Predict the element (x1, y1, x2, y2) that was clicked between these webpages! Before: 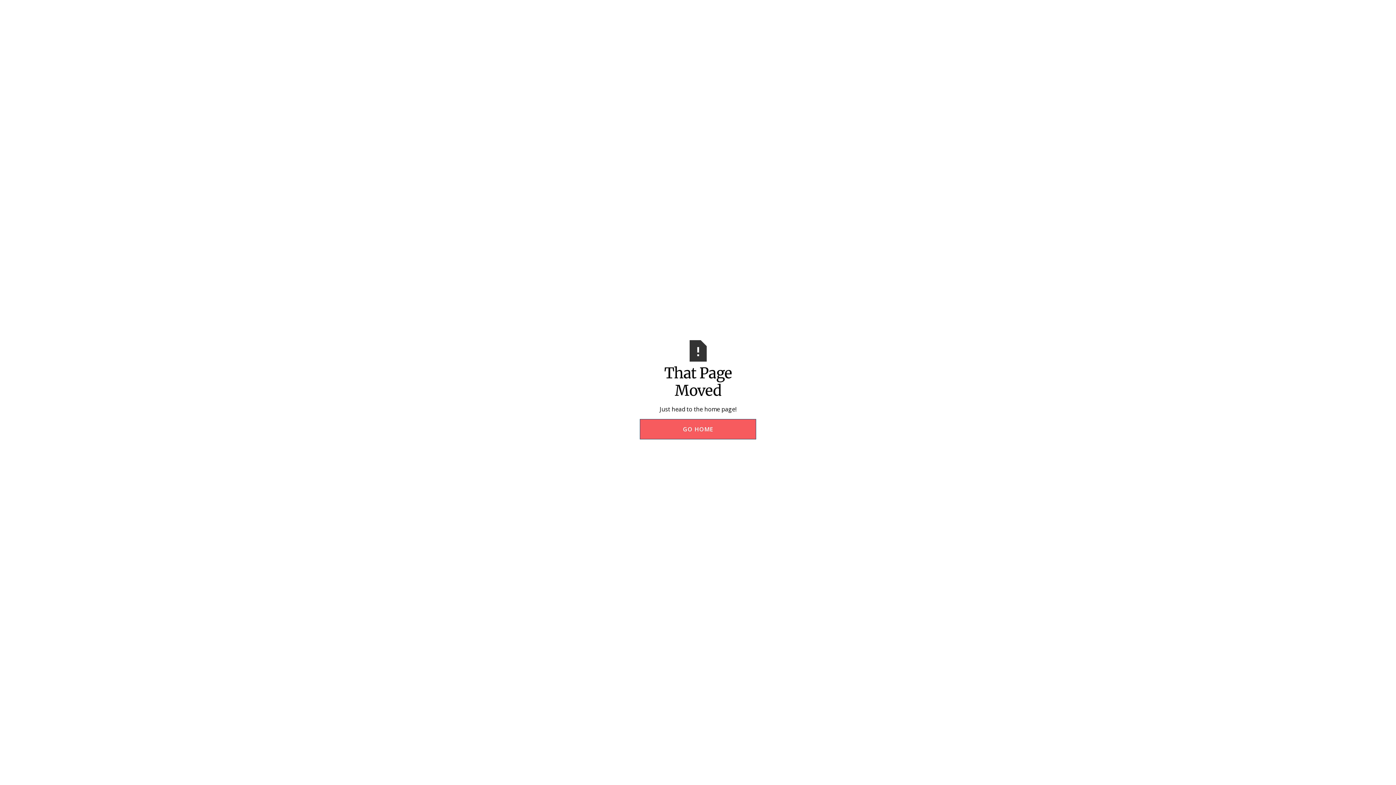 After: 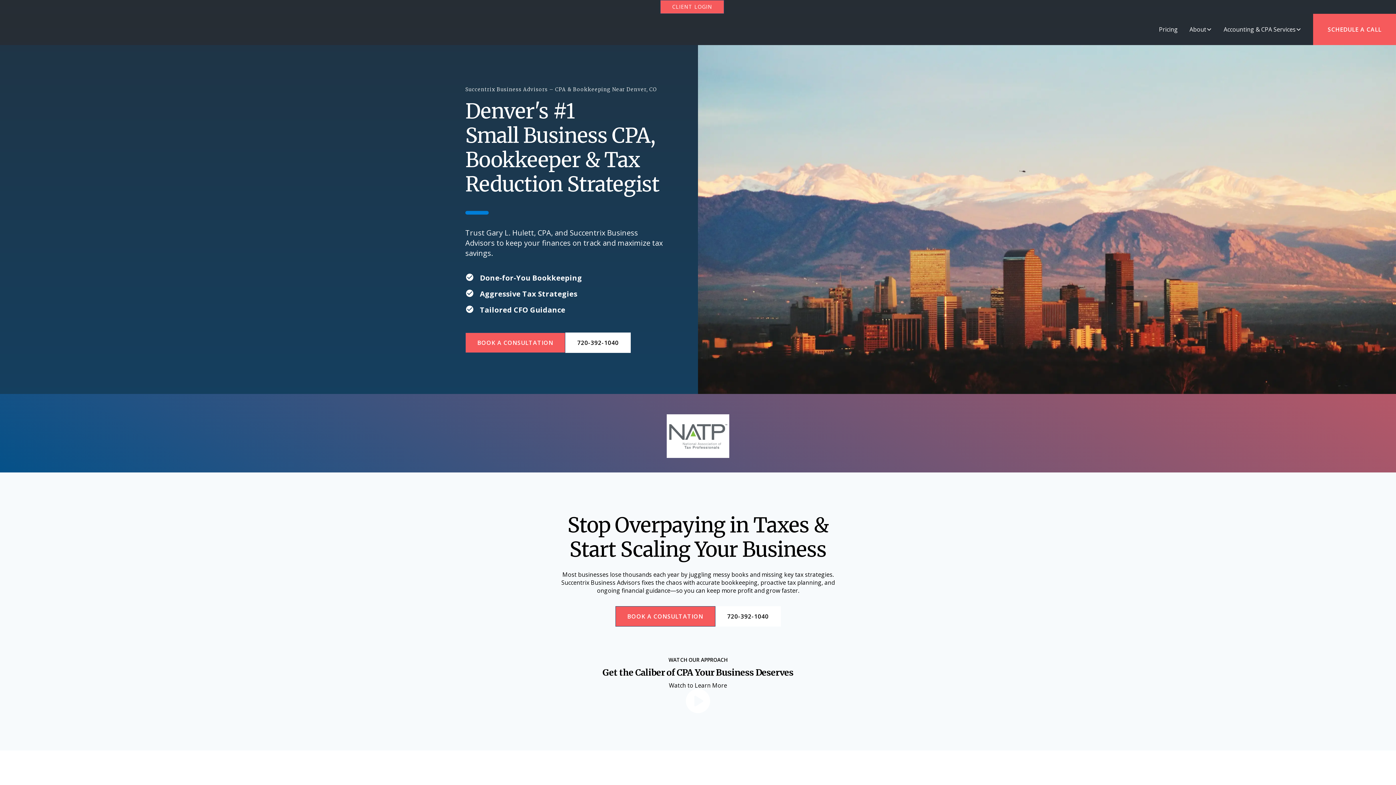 Action: label: GO HOME bbox: (640, 419, 756, 439)